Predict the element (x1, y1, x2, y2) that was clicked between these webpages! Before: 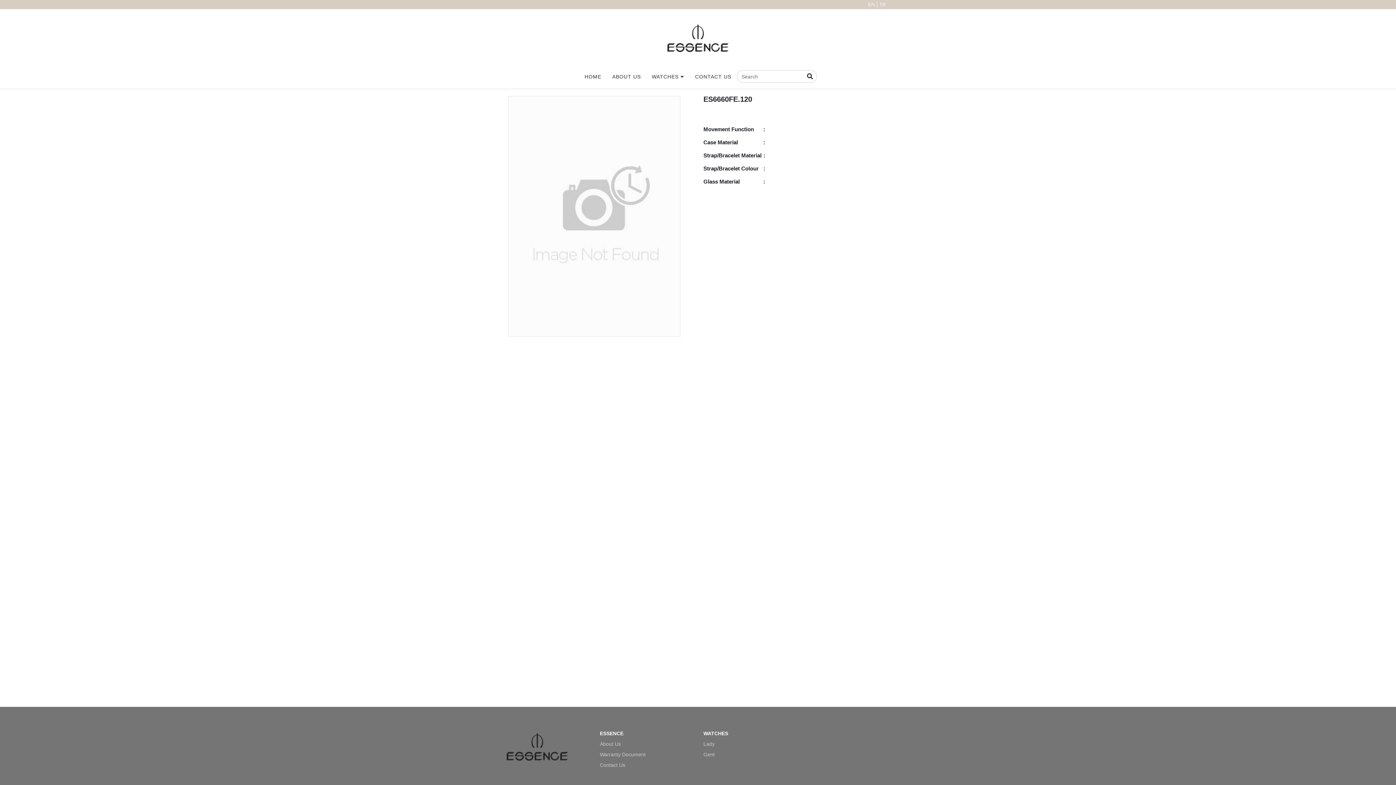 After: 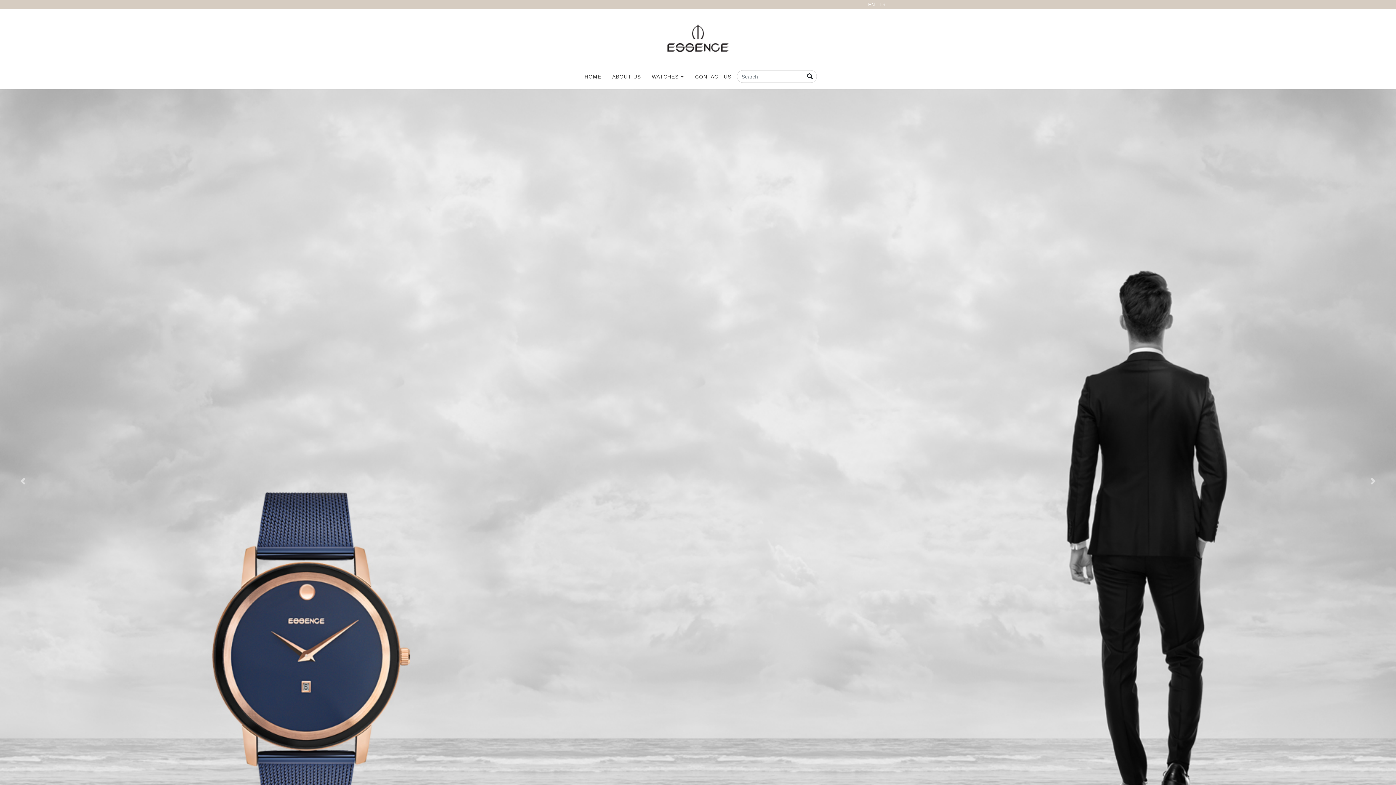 Action: label: HOME
(current) bbox: (579, 70, 606, 83)